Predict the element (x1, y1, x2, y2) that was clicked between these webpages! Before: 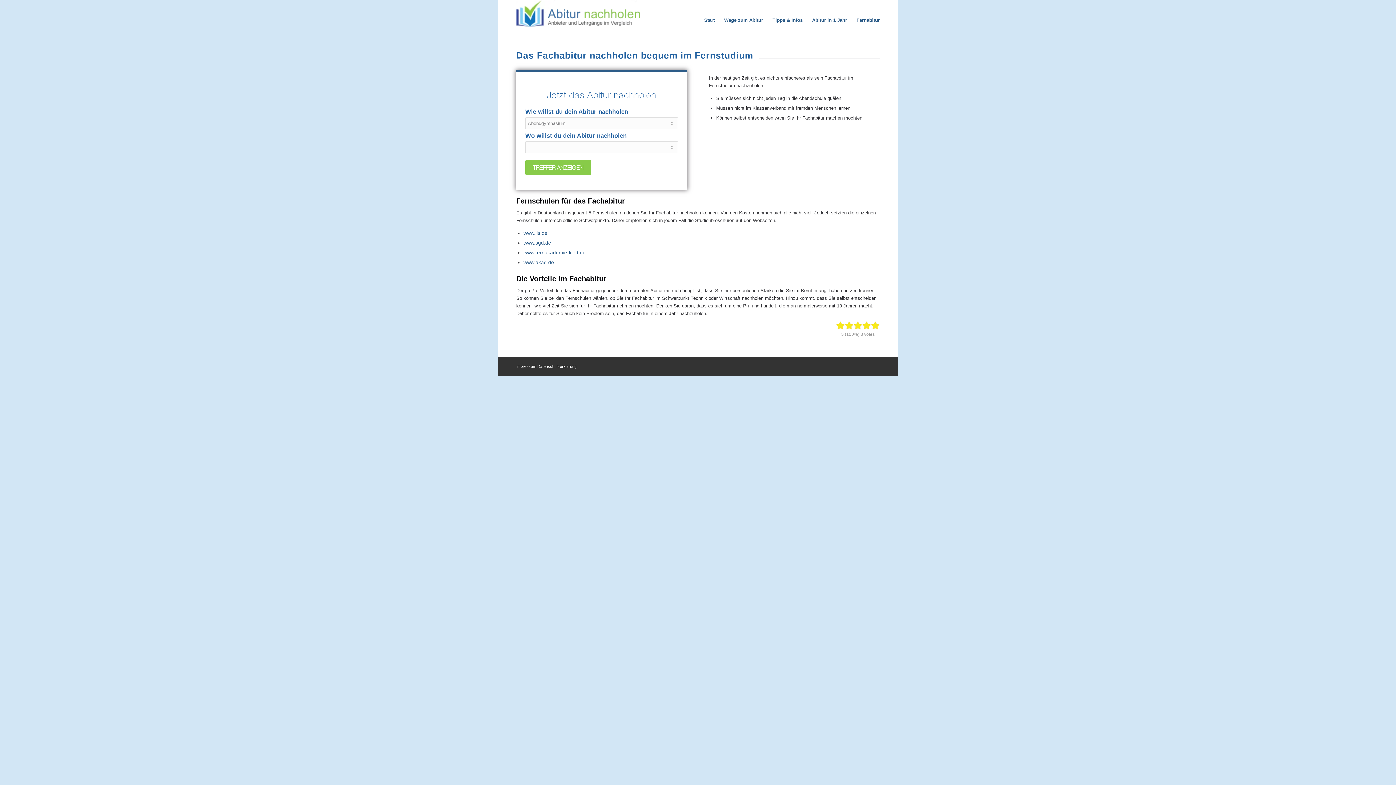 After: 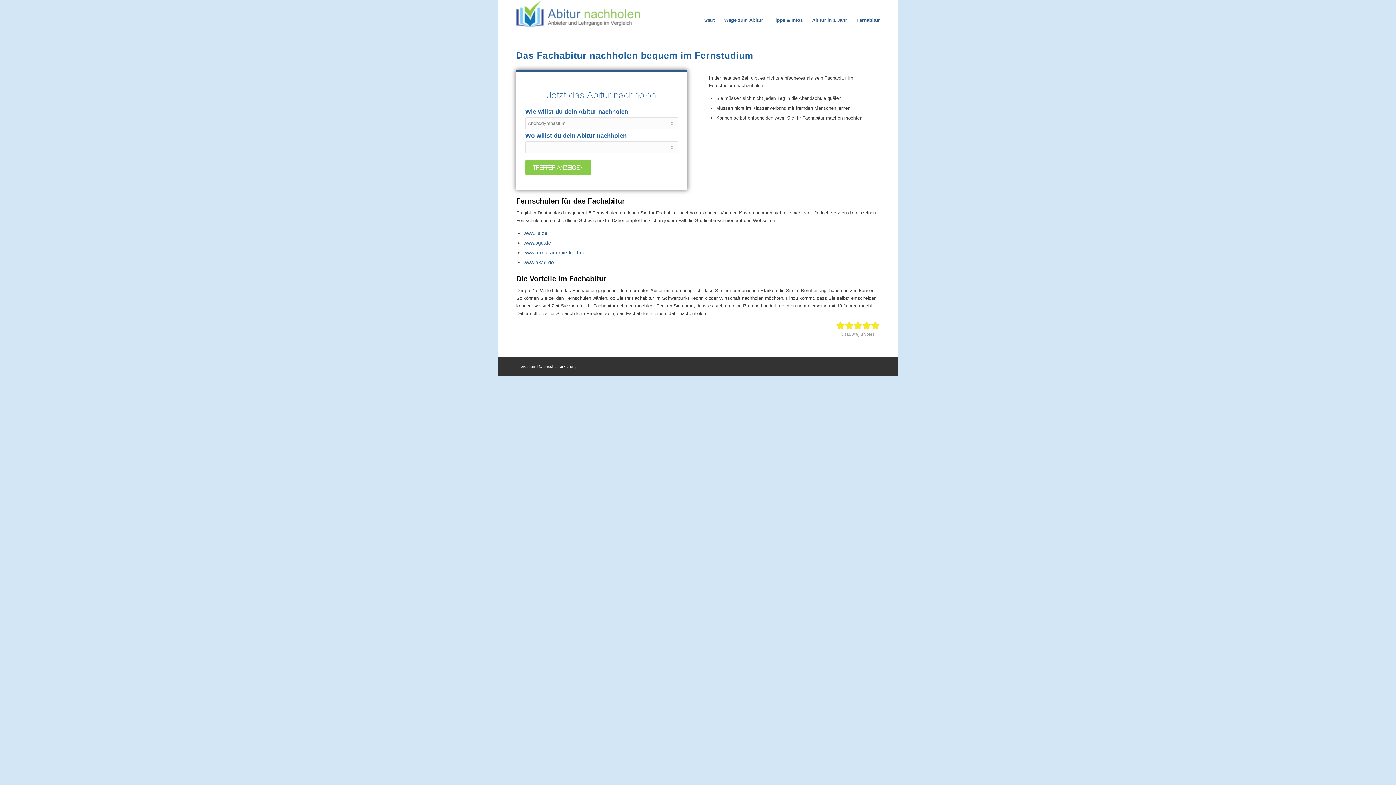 Action: label: www.sgd.de bbox: (523, 240, 551, 245)